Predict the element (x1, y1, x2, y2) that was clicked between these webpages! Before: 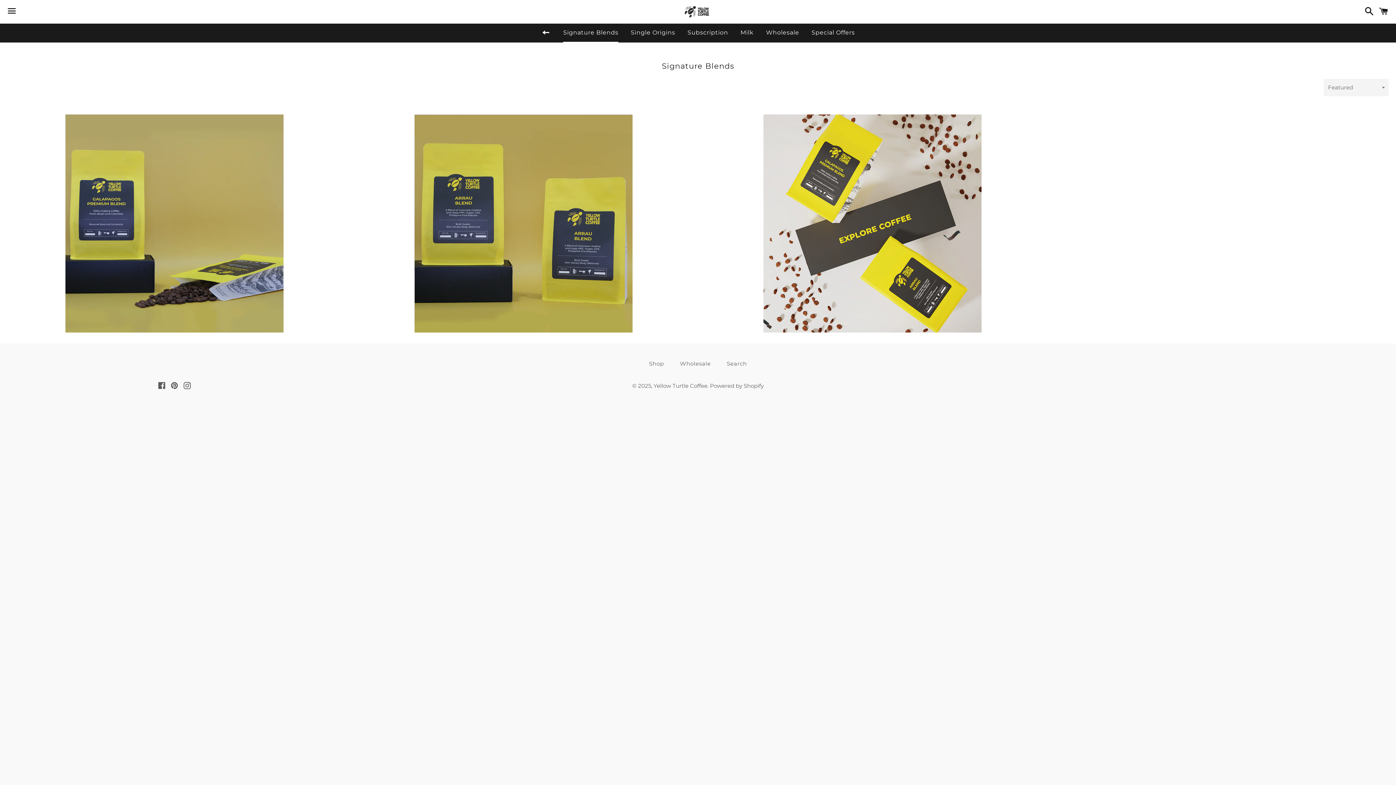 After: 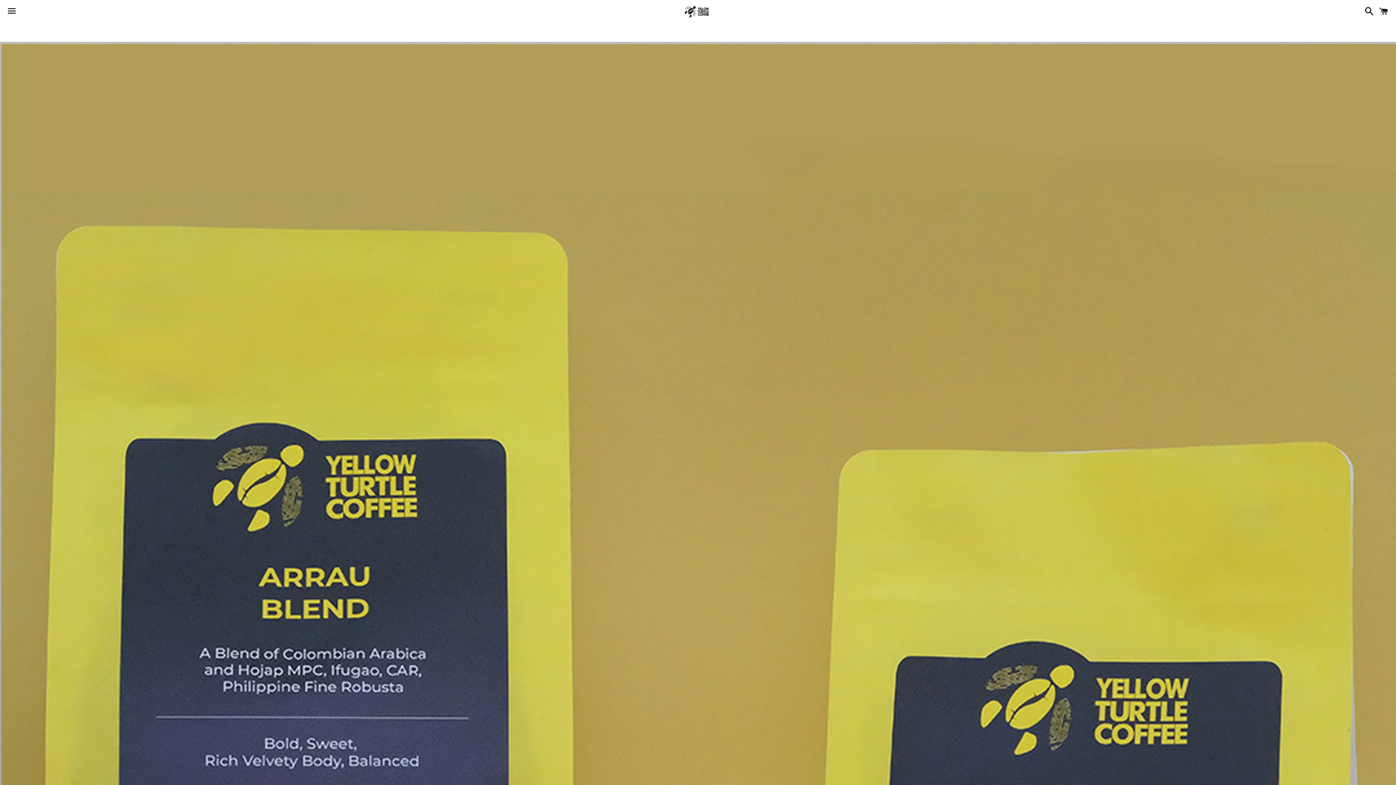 Action: bbox: (360, 114, 687, 332) label: Arrau Blend

from ₱450